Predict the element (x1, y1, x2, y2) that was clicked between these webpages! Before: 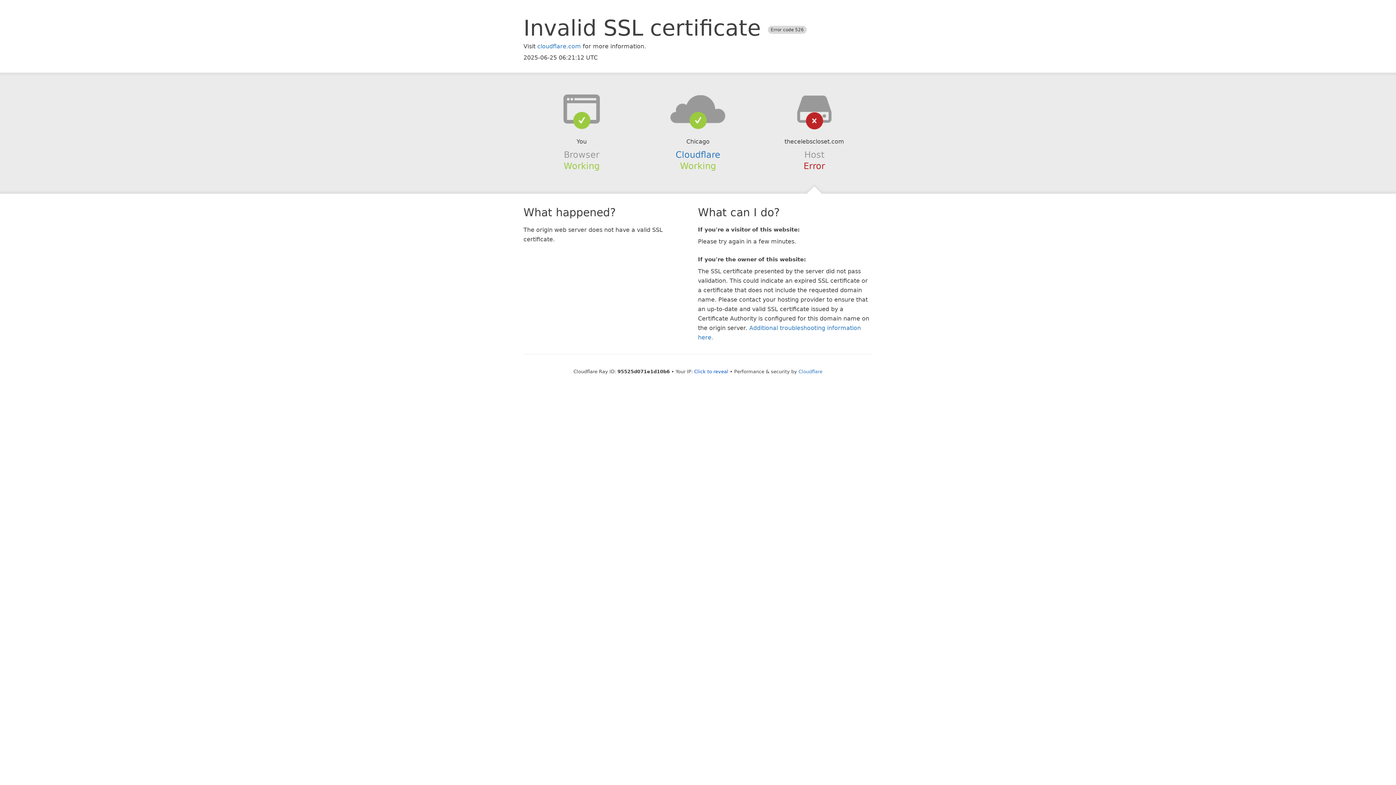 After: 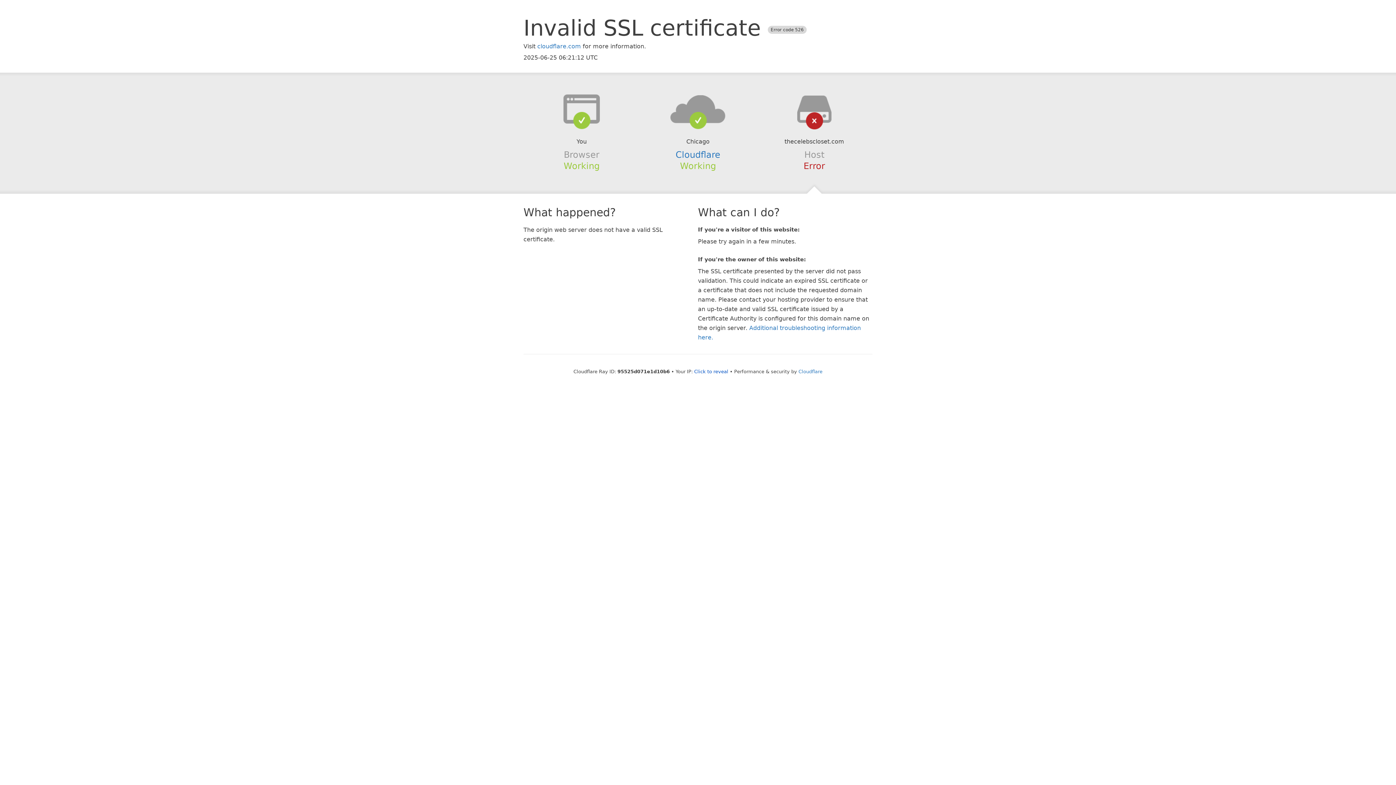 Action: bbox: (639, 94, 756, 123)